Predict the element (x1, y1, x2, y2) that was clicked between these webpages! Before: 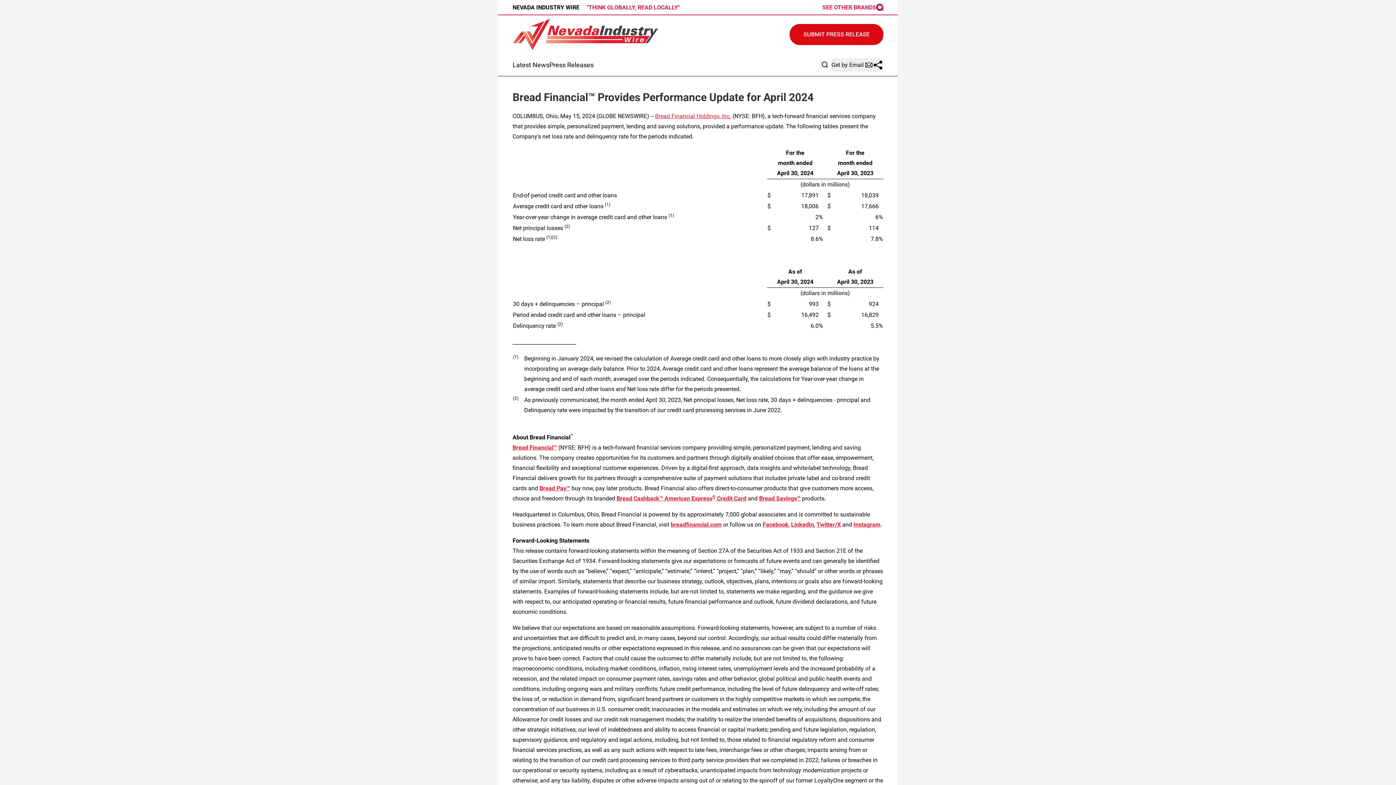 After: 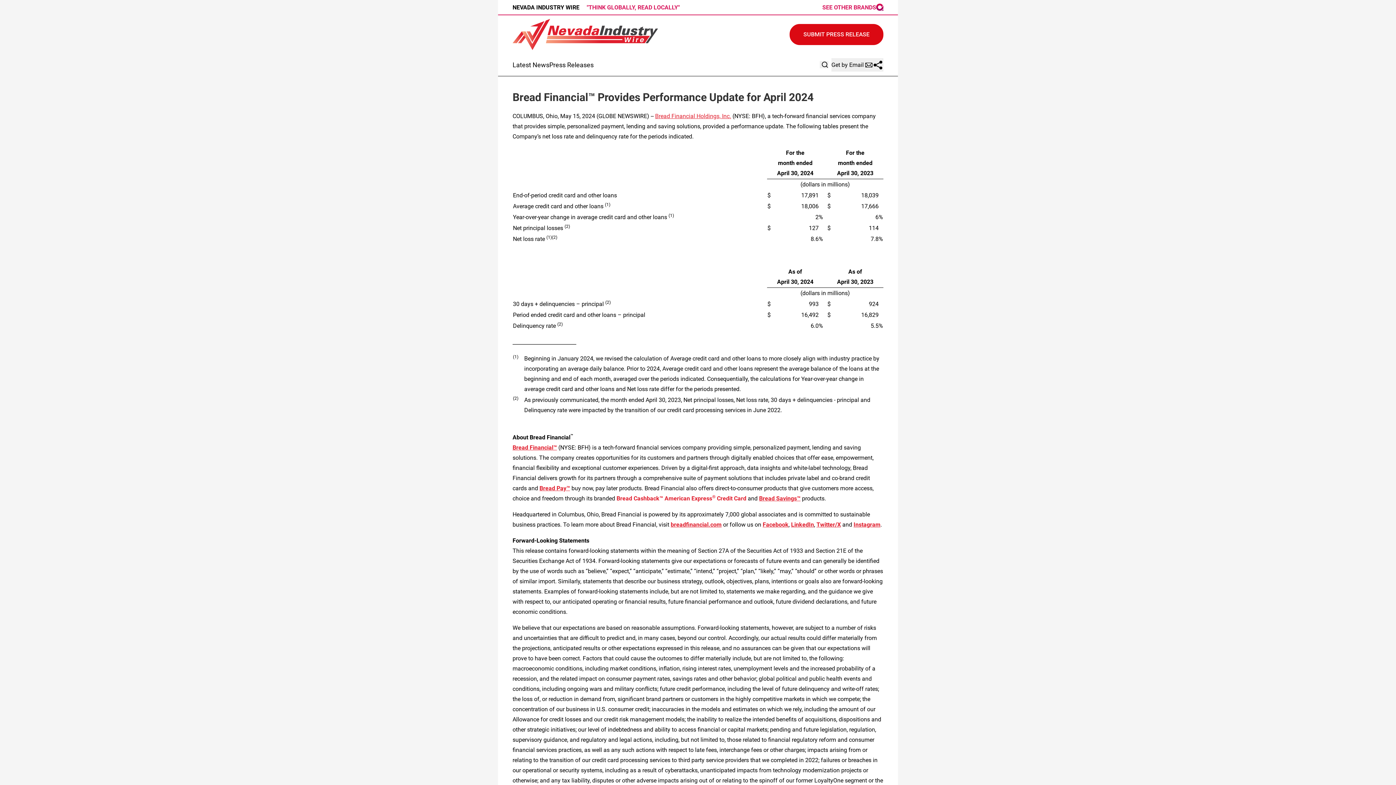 Action: label: Bread Cashback™ American Express® Credit Card bbox: (616, 495, 746, 502)